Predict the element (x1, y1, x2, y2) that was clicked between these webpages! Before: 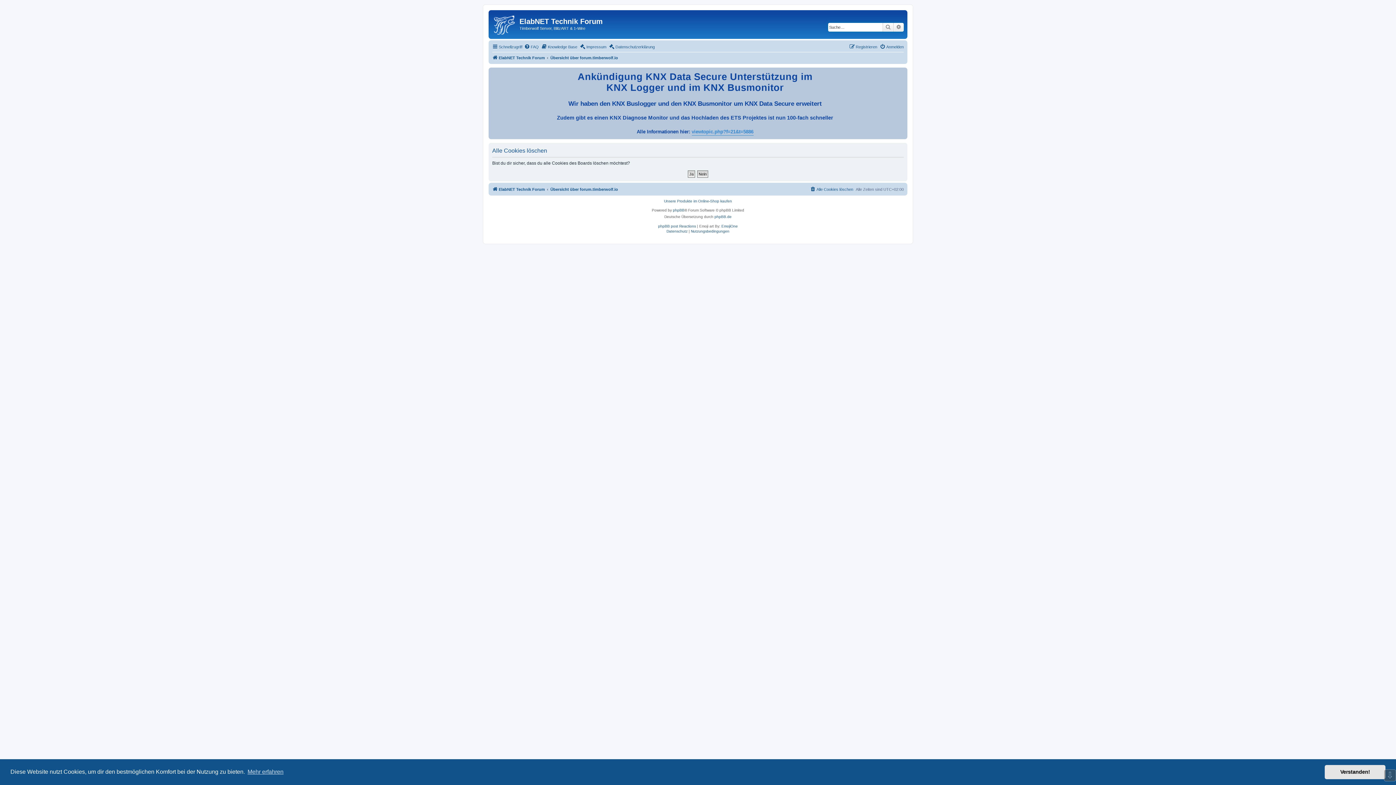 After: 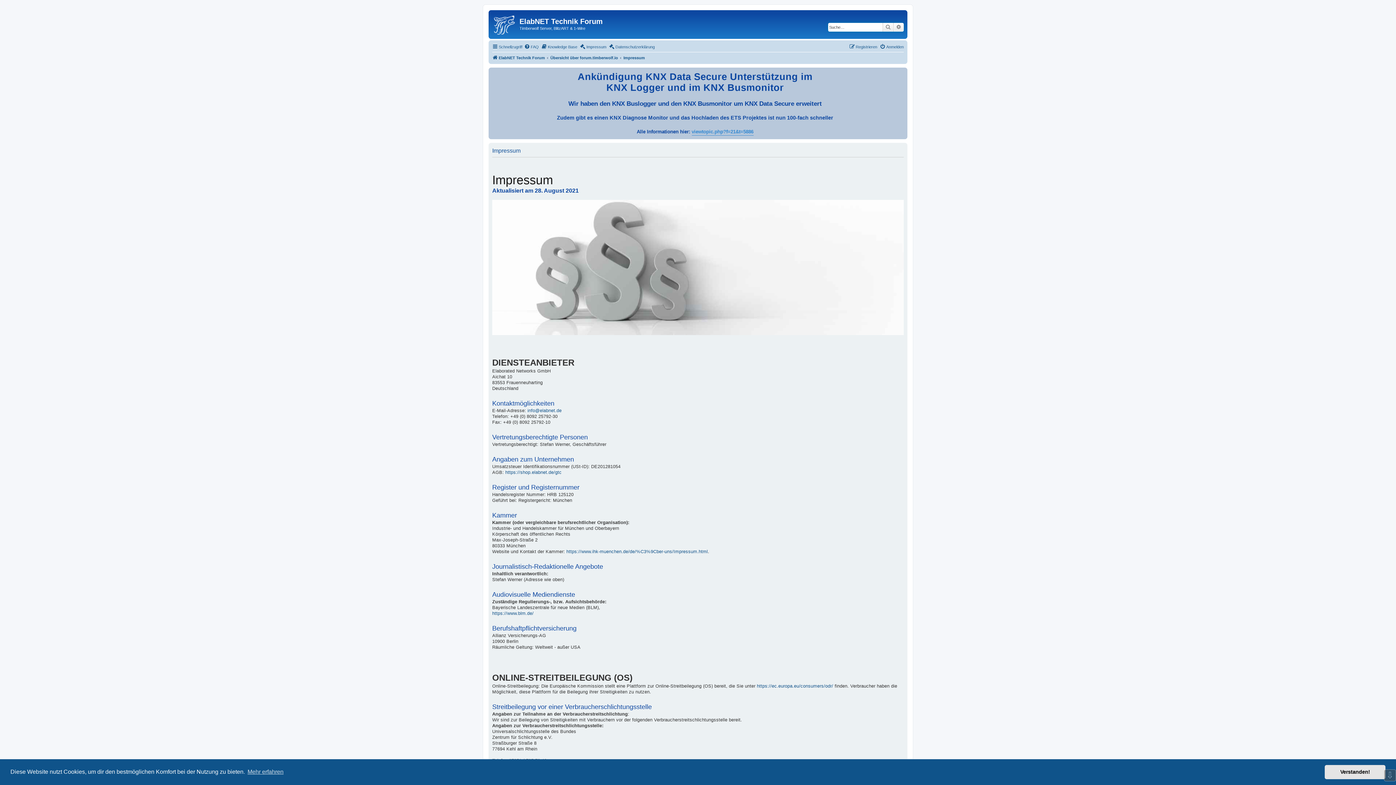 Action: bbox: (580, 42, 606, 51) label: Impressum